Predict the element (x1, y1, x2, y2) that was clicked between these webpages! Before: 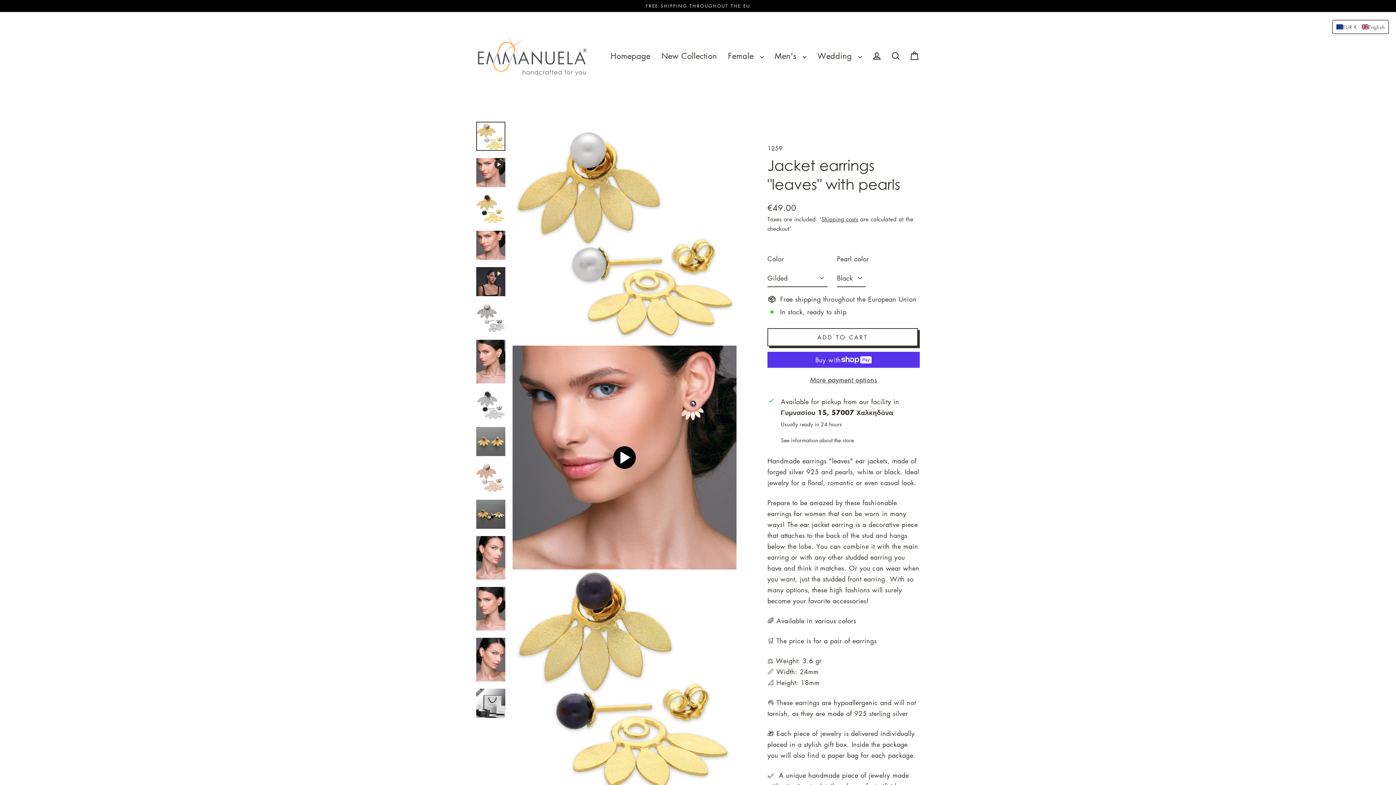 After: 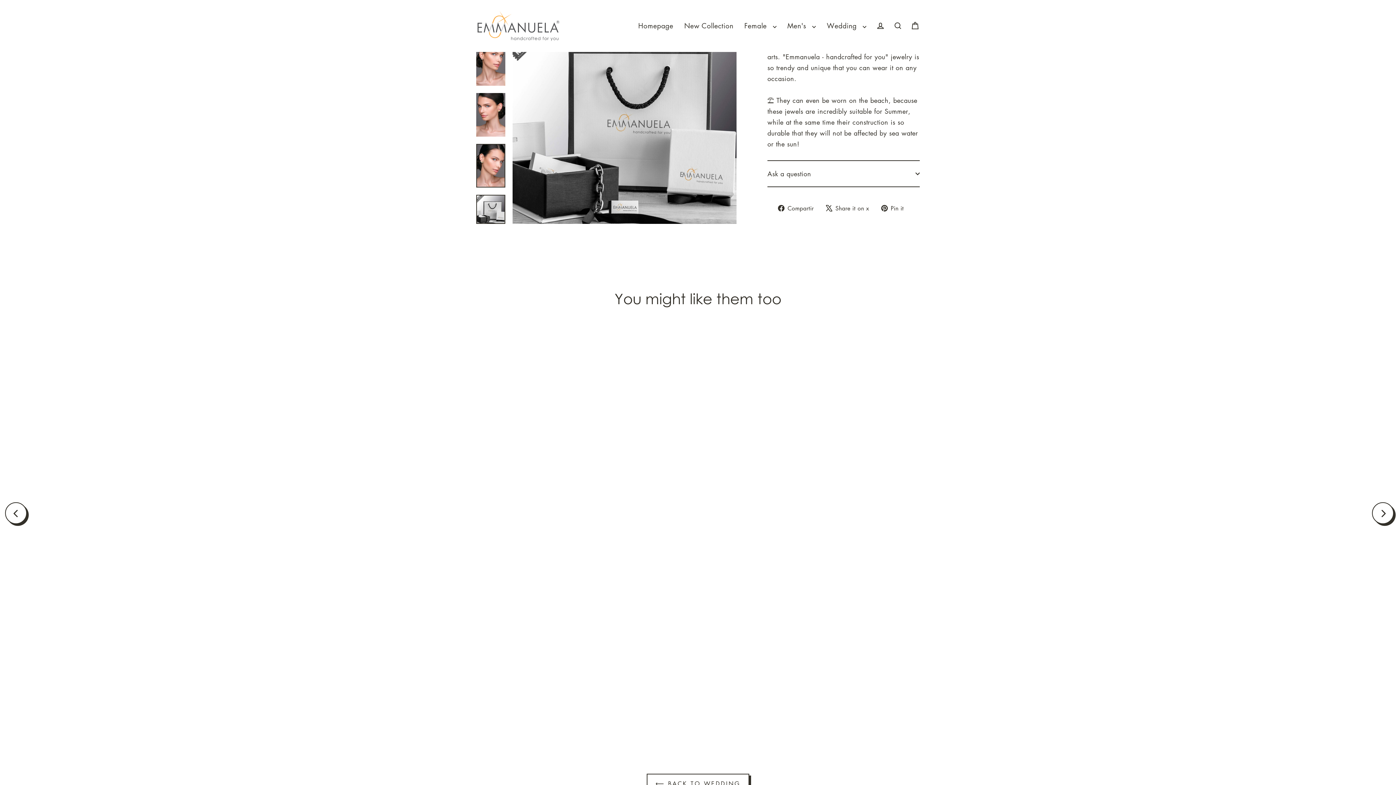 Action: bbox: (476, 689, 505, 718)